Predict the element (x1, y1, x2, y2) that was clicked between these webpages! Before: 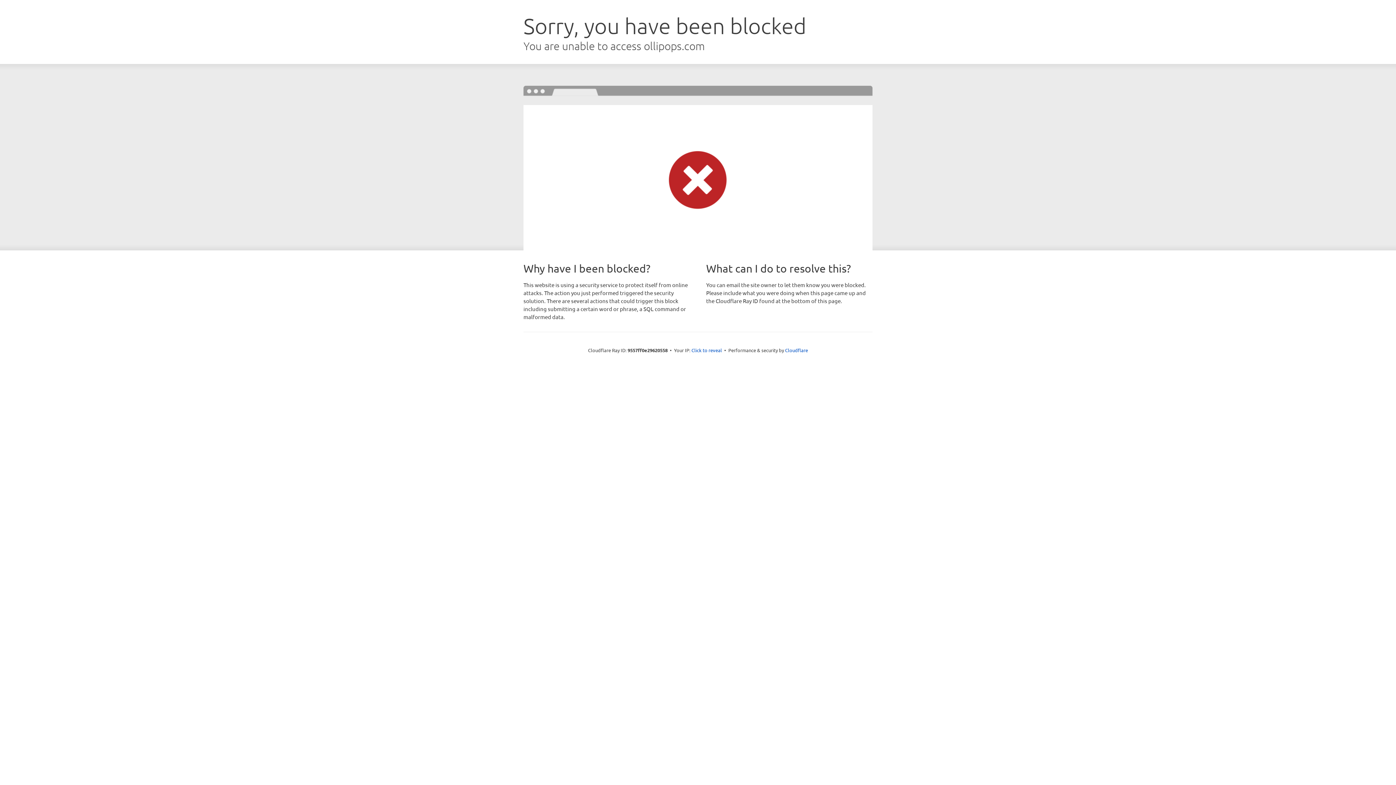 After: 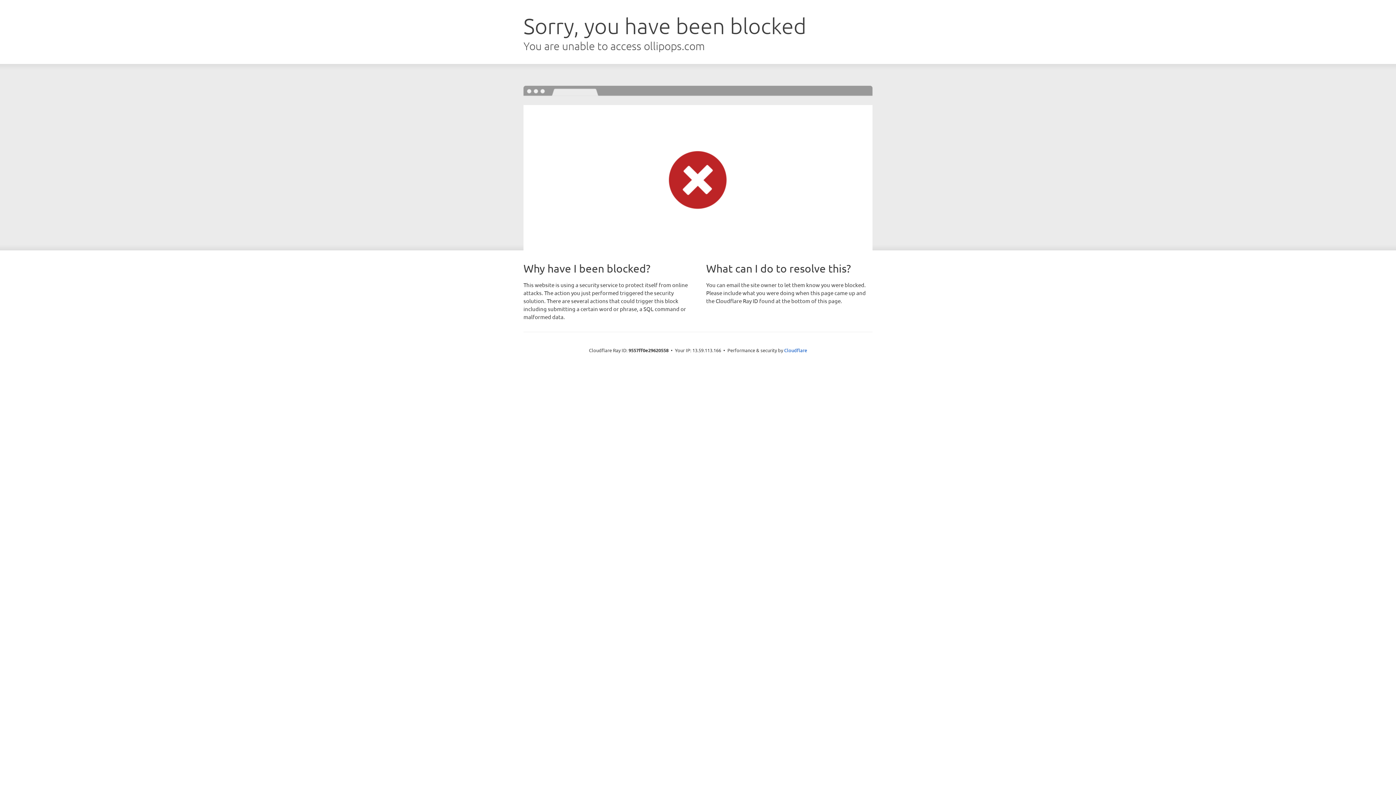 Action: label: Click to reveal bbox: (691, 346, 722, 353)